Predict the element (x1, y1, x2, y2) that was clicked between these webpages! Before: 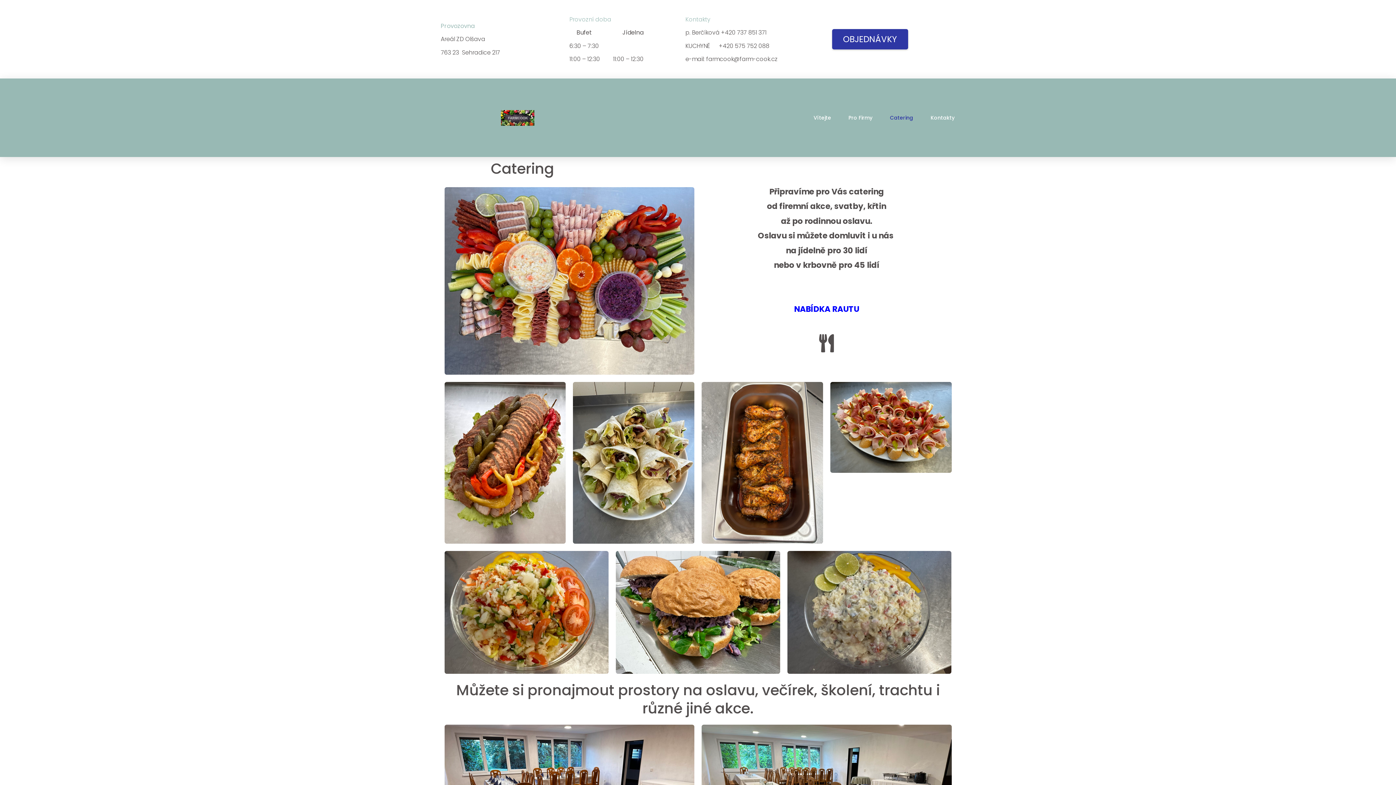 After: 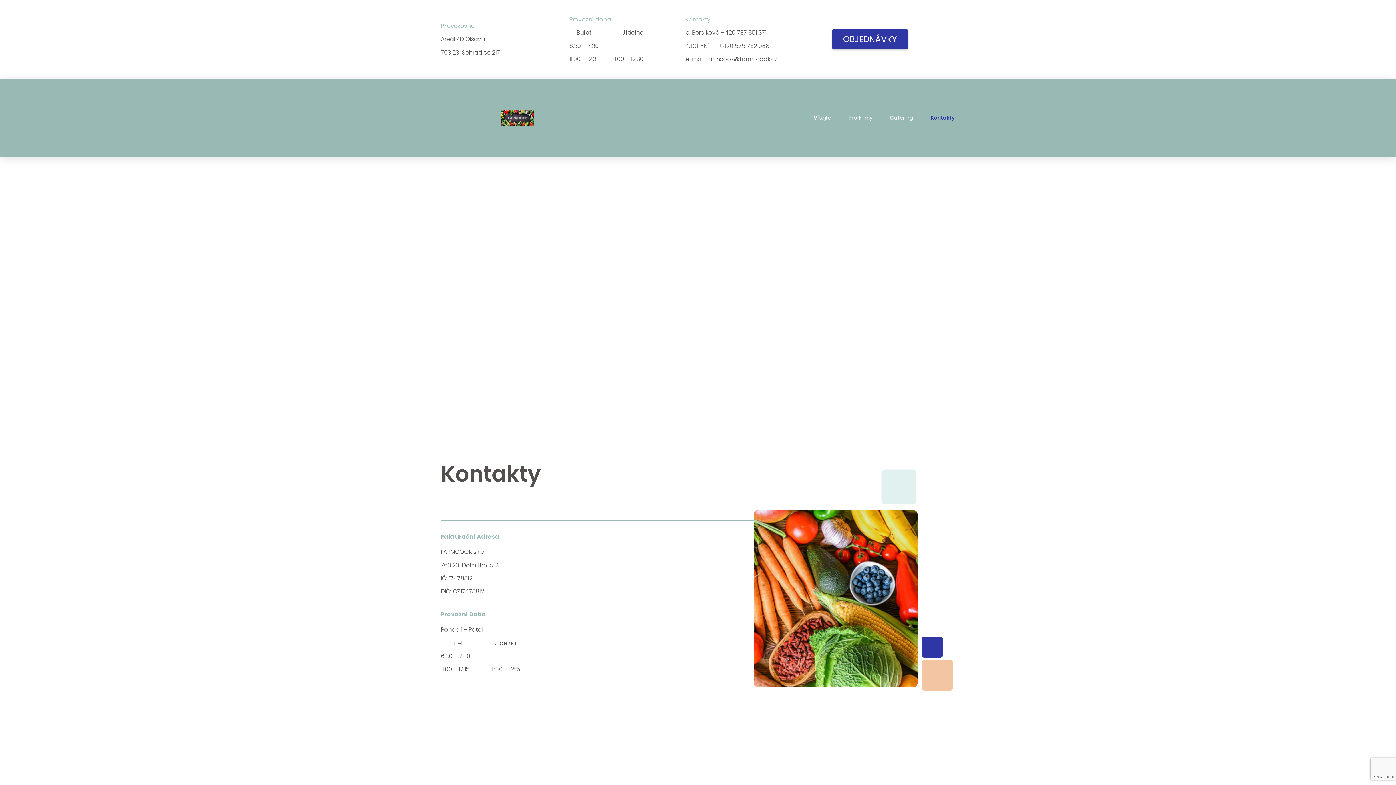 Action: bbox: (930, 115, 954, 120) label: Kontakty